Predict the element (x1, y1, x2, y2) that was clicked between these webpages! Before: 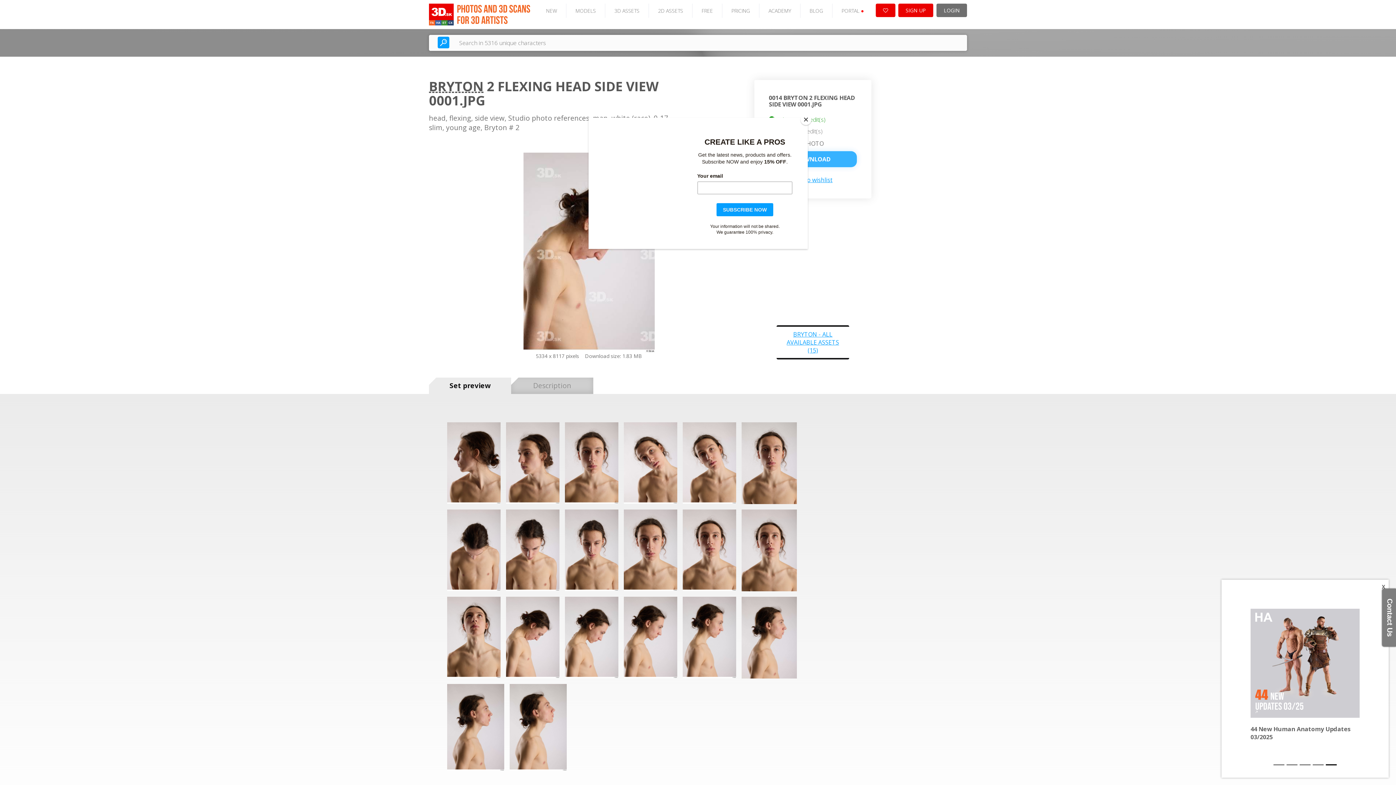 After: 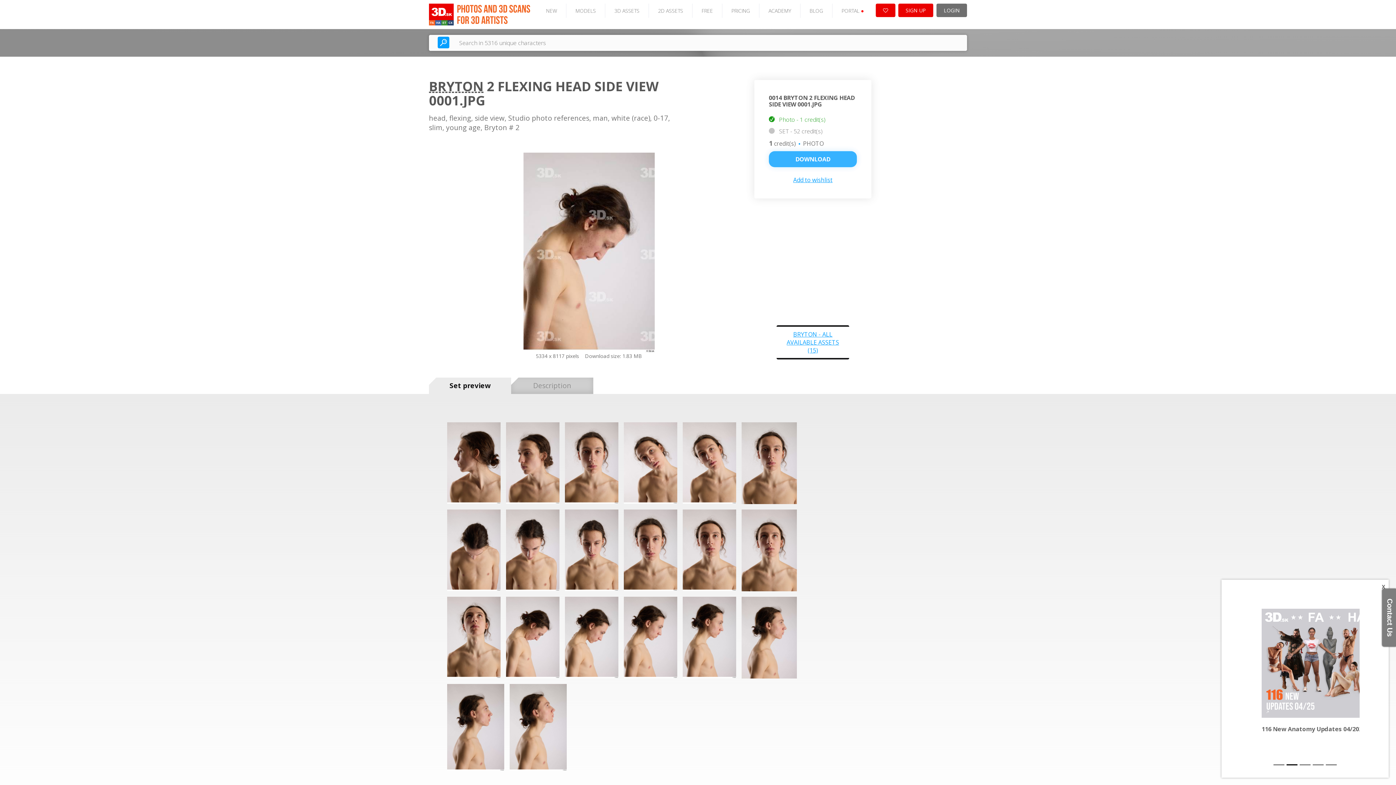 Action: bbox: (800, 114, 811, 125) label: Close